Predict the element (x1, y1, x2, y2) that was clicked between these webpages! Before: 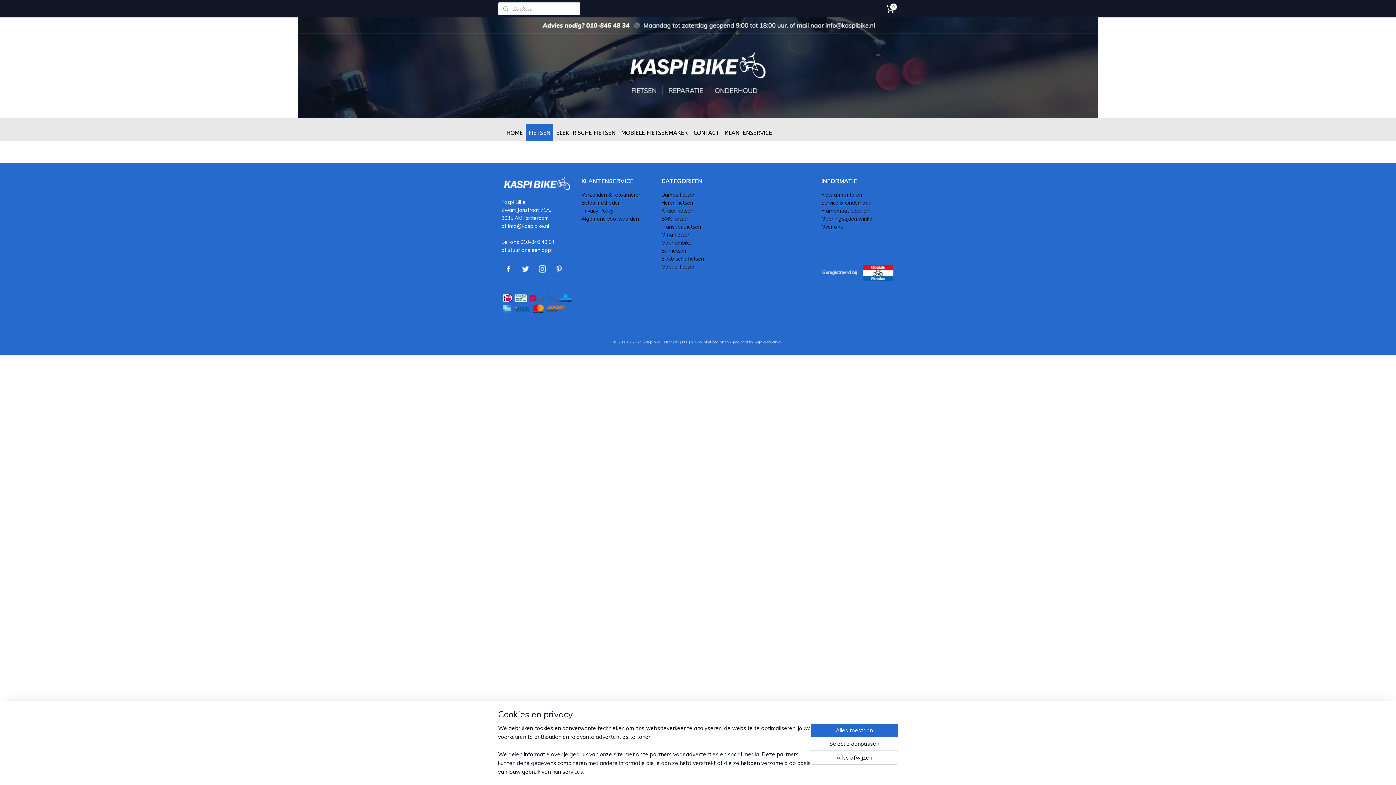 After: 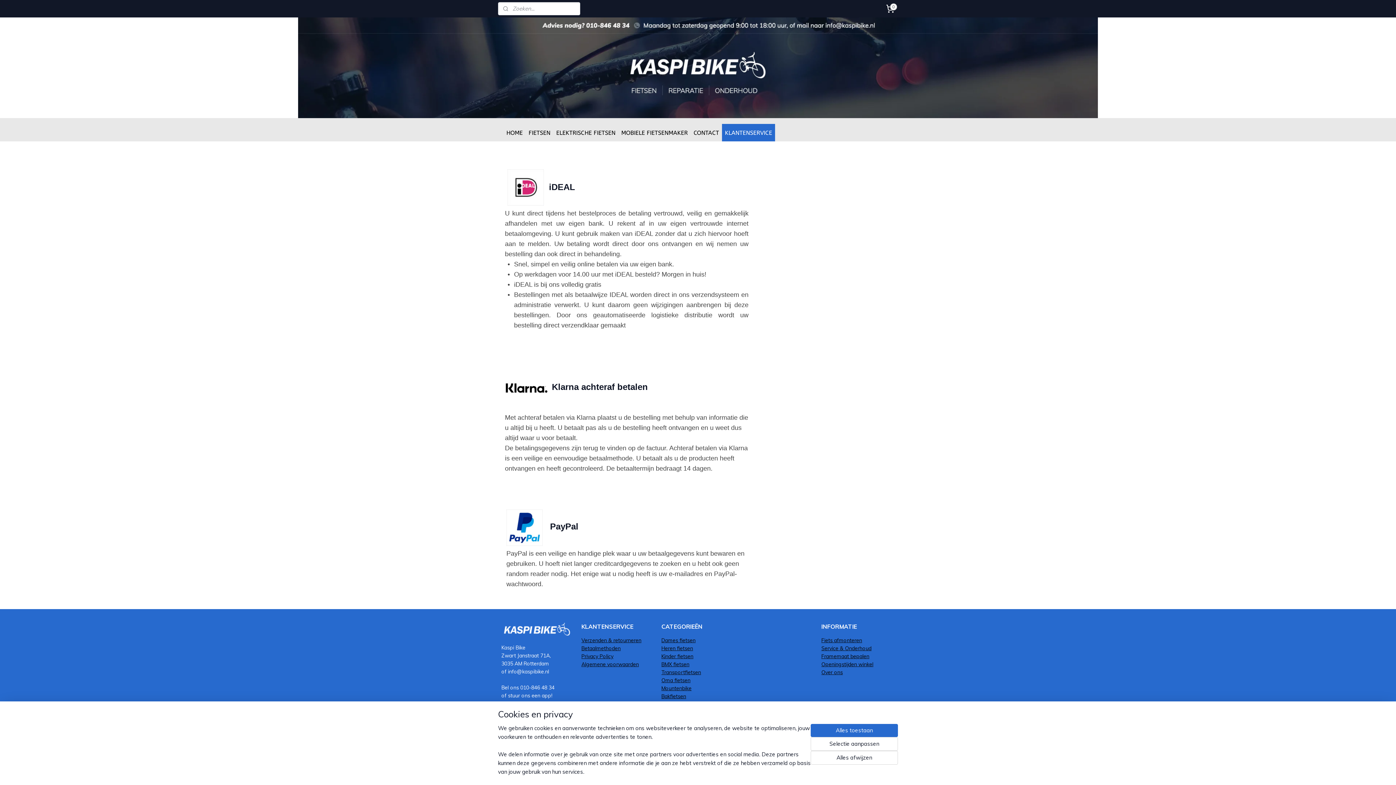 Action: label: Betaalmethoden bbox: (581, 199, 620, 205)